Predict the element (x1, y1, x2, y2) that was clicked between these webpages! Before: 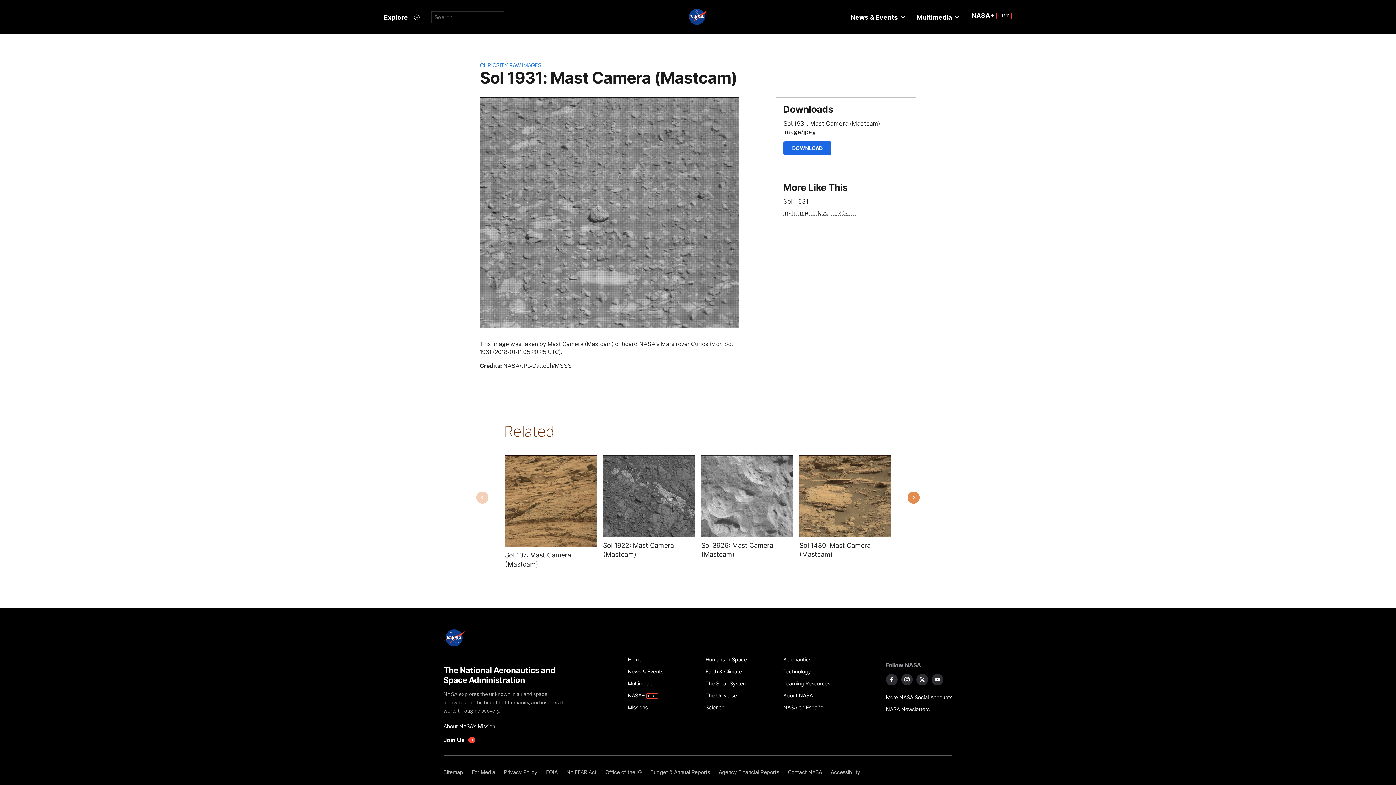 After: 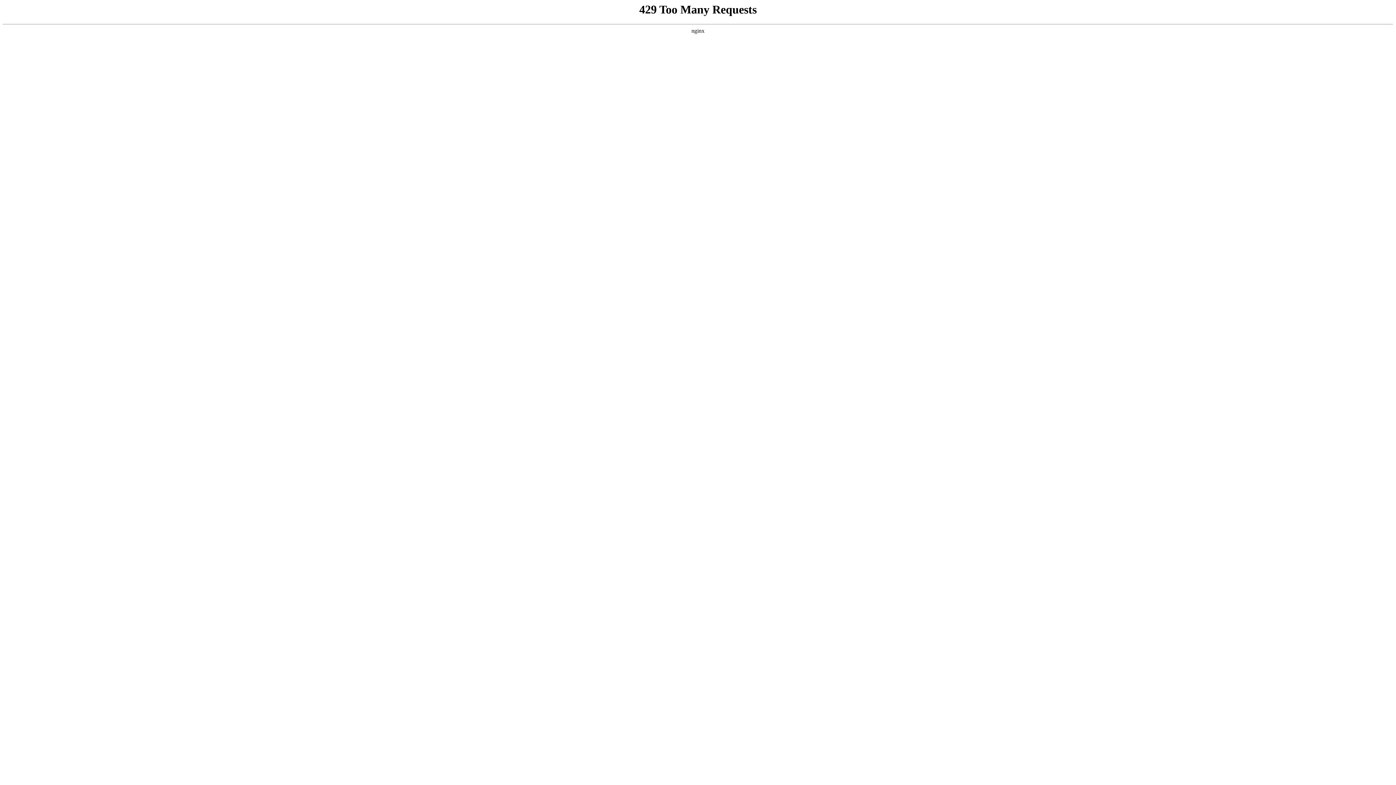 Action: bbox: (601, 766, 646, 778) label: Office of the IG